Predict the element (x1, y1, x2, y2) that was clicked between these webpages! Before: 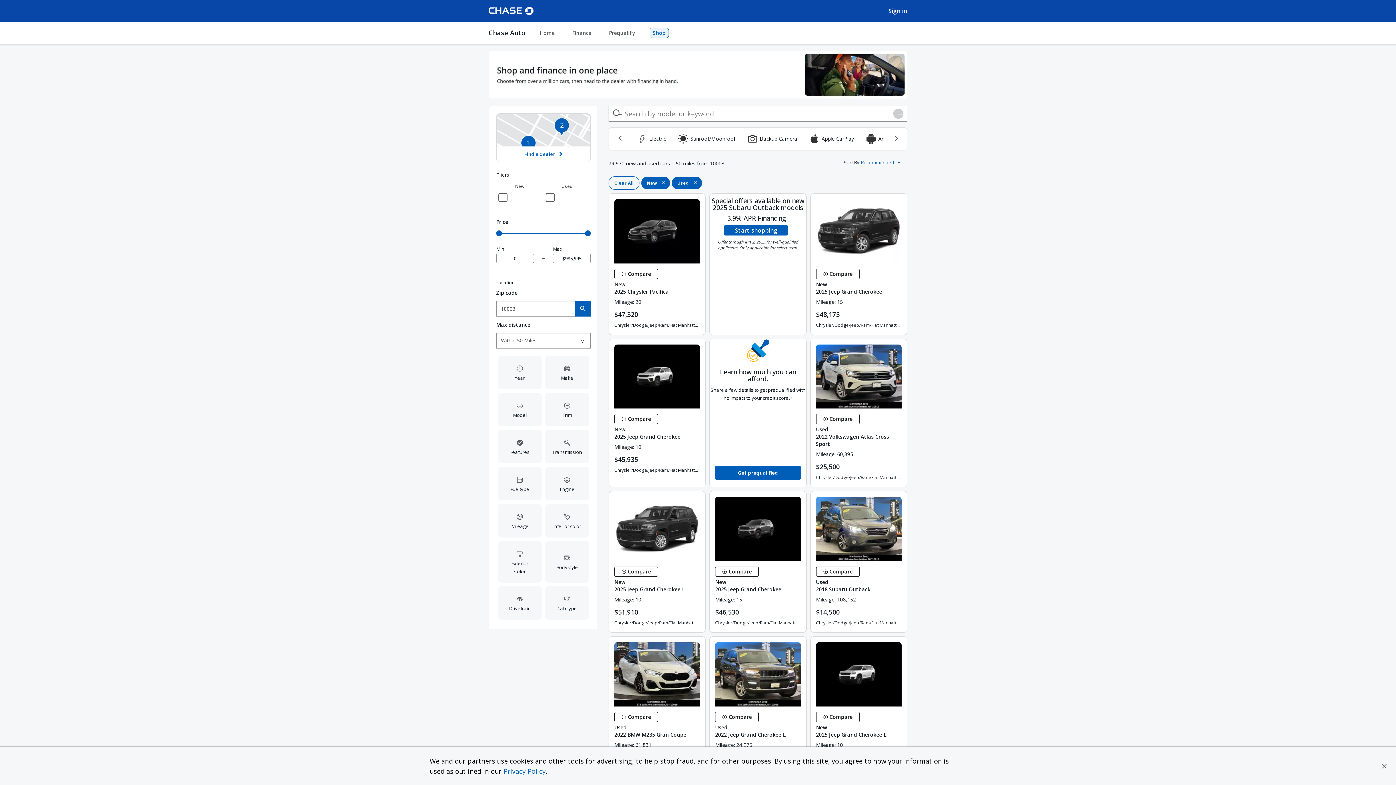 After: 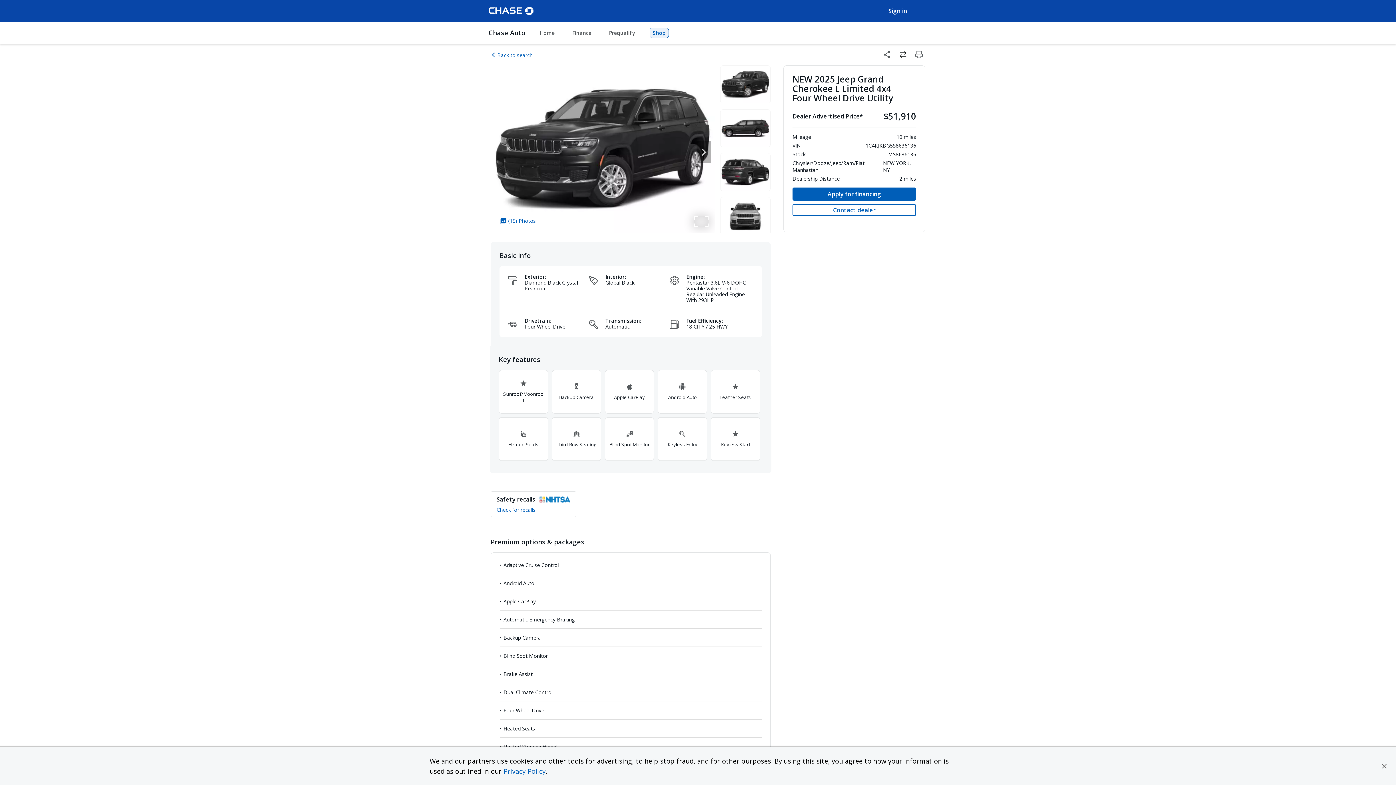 Action: label: View details -
New
2025 Jeep Grand Cherokee L bbox: (614, 579, 700, 593)